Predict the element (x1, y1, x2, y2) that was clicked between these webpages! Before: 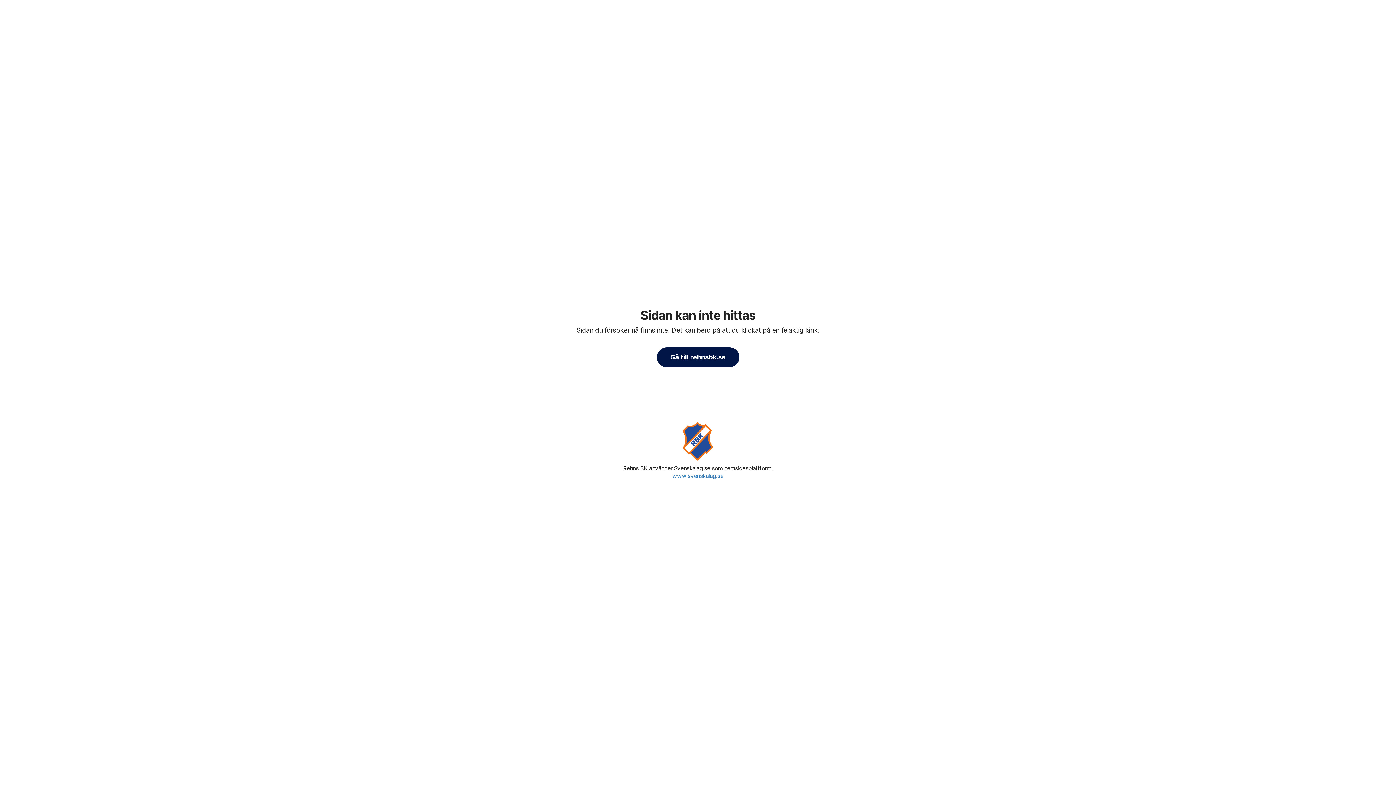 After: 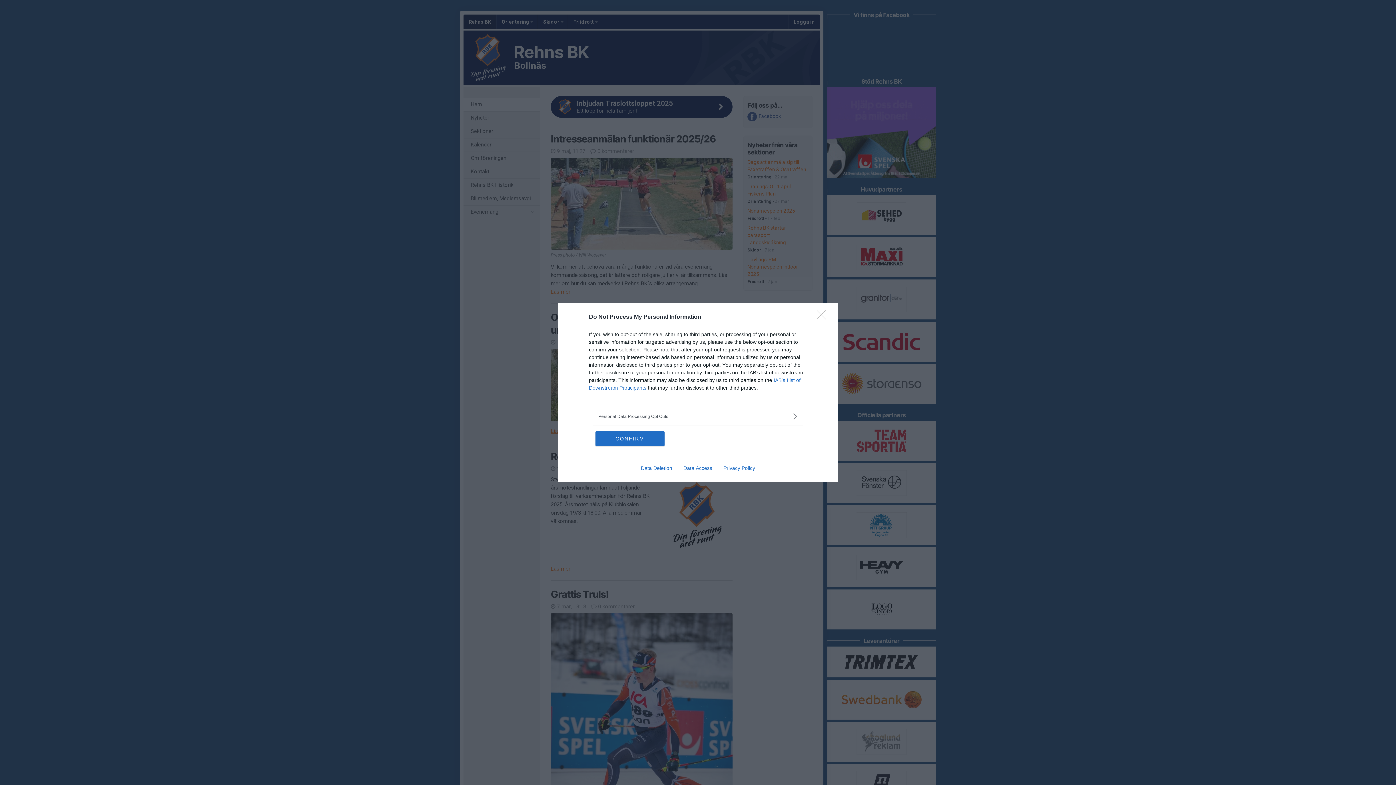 Action: label: Gå till rehnsbk.se bbox: (656, 347, 739, 367)